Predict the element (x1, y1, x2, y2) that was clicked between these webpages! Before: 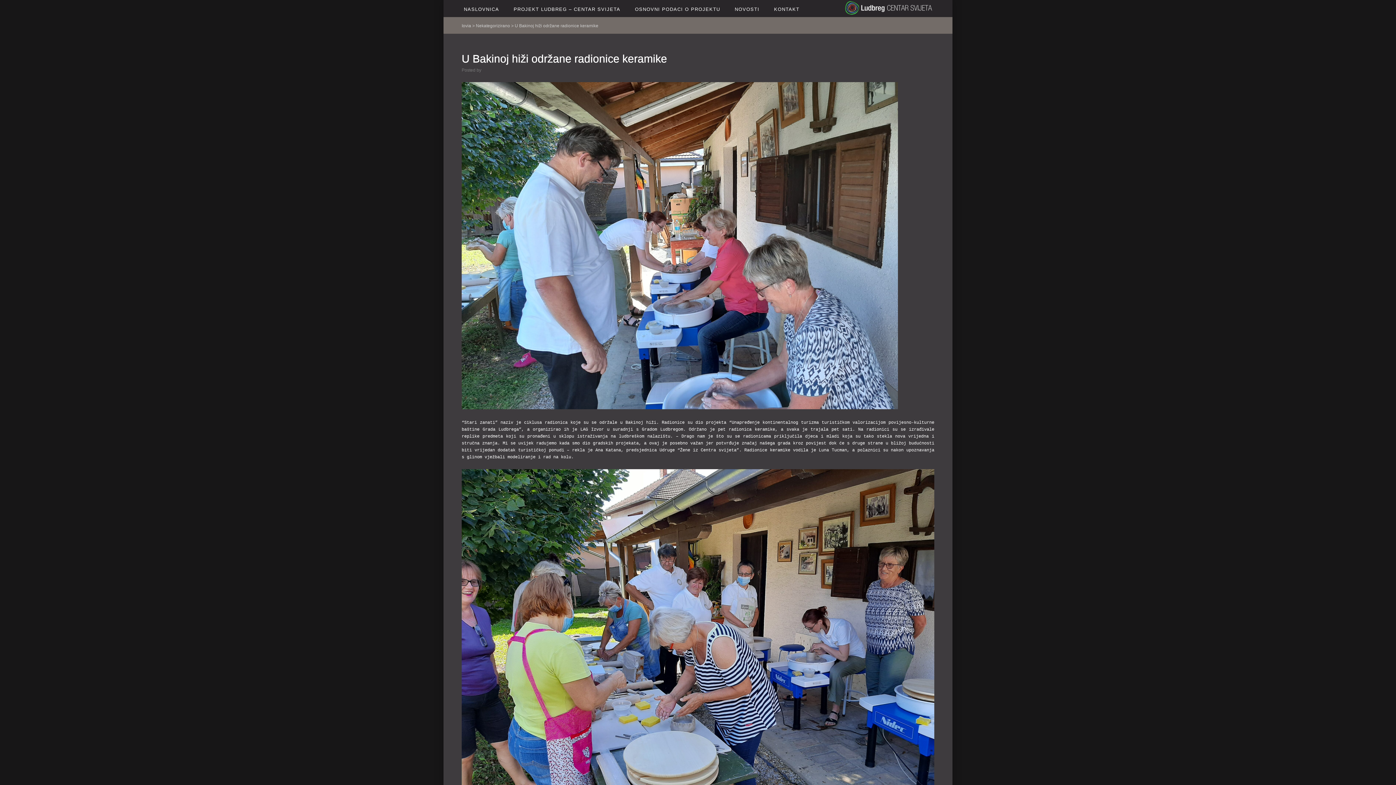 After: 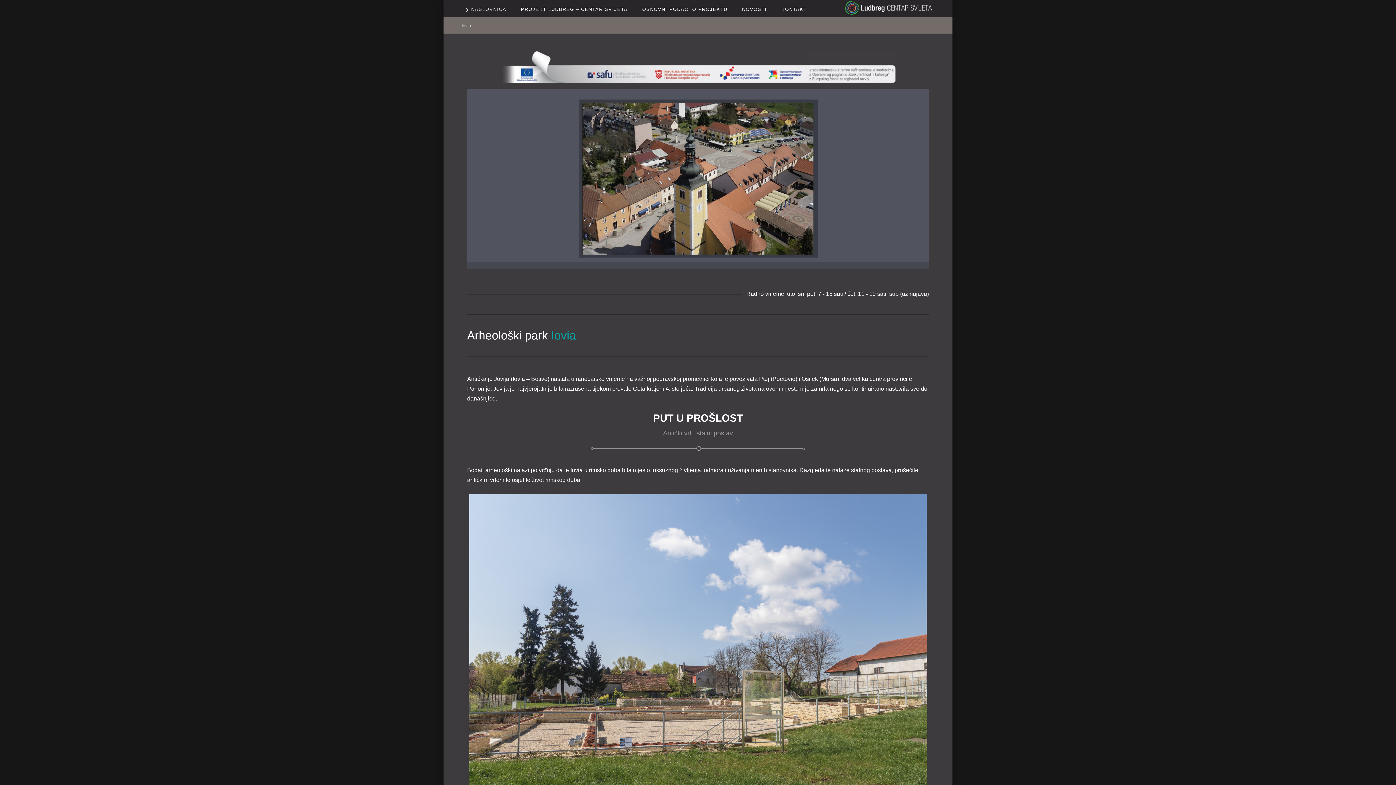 Action: bbox: (843, 0, 934, 15)